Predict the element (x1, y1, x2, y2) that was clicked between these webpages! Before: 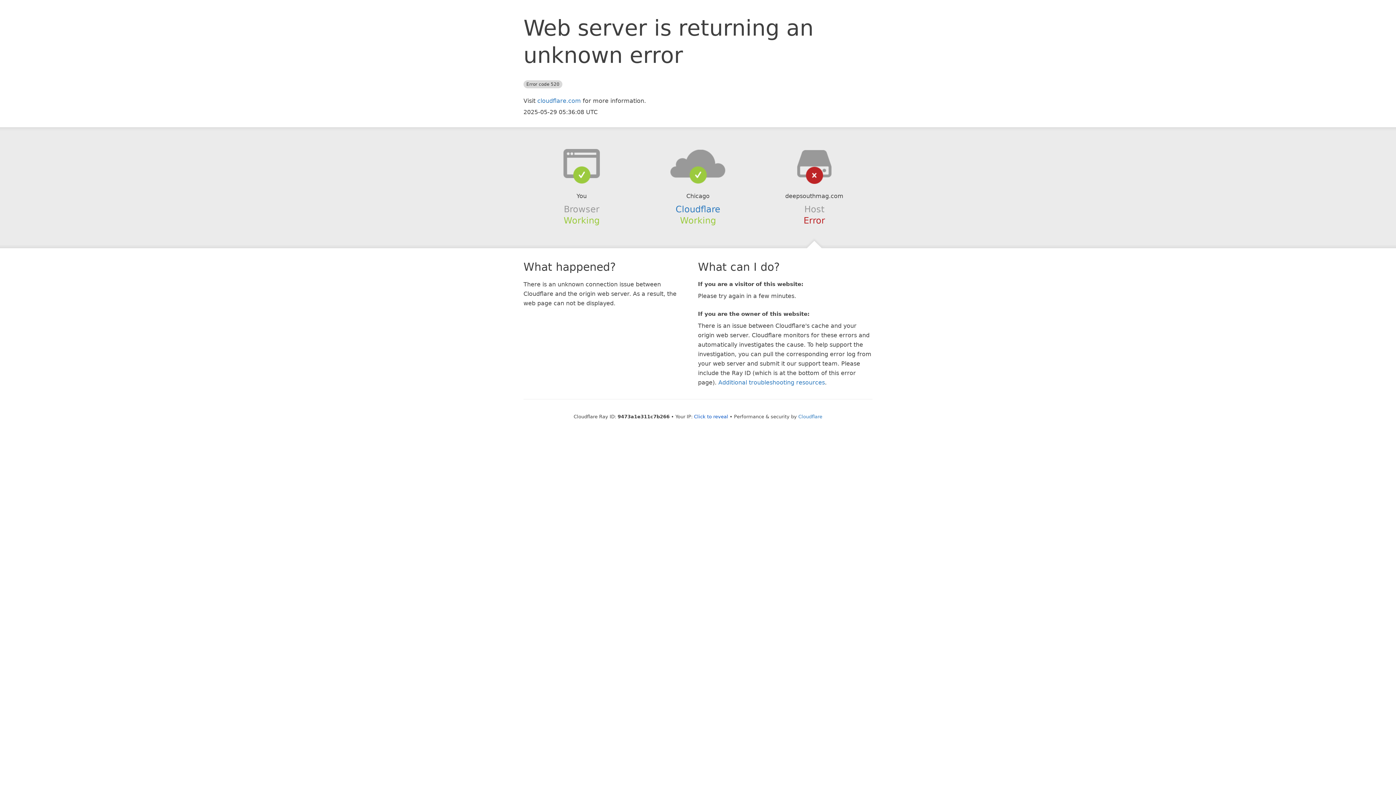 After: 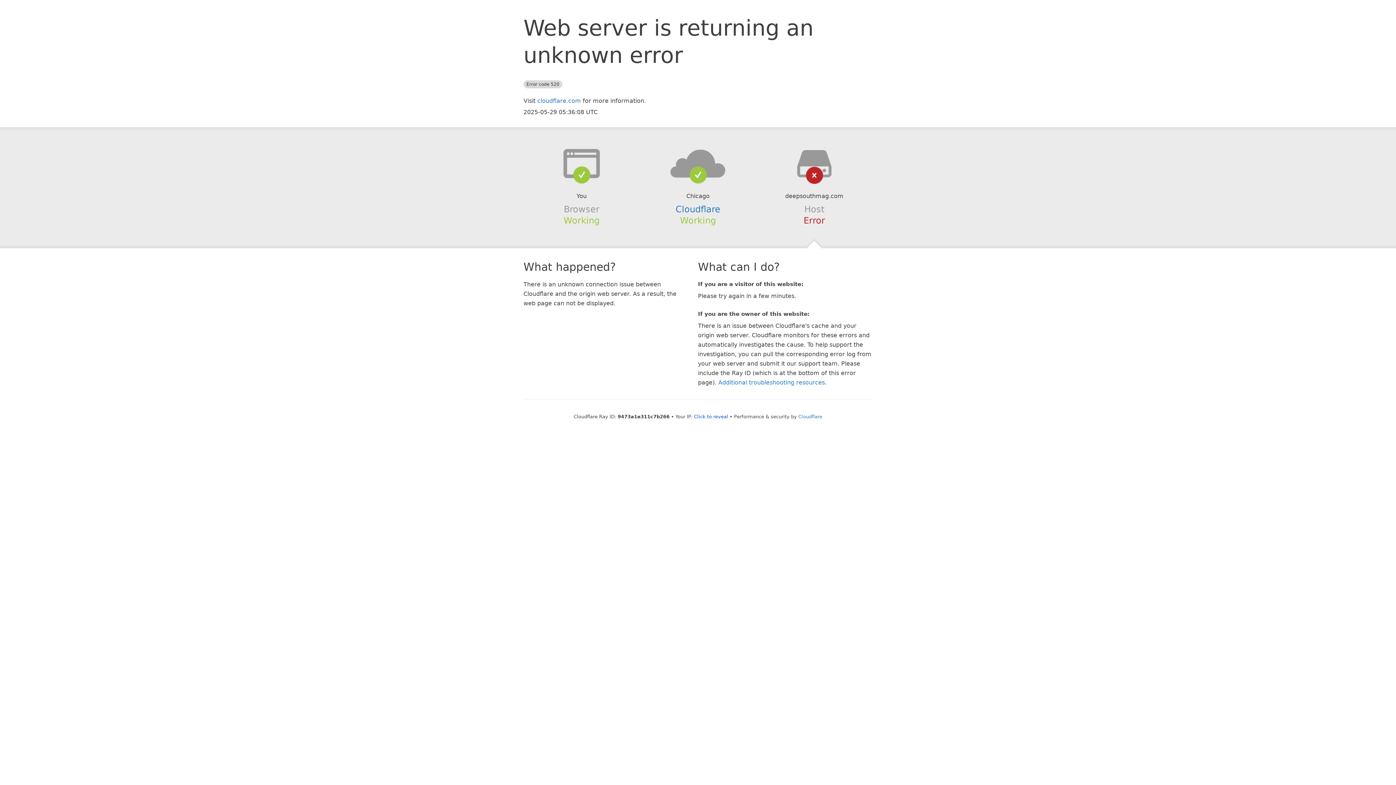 Action: bbox: (639, 148, 756, 178)